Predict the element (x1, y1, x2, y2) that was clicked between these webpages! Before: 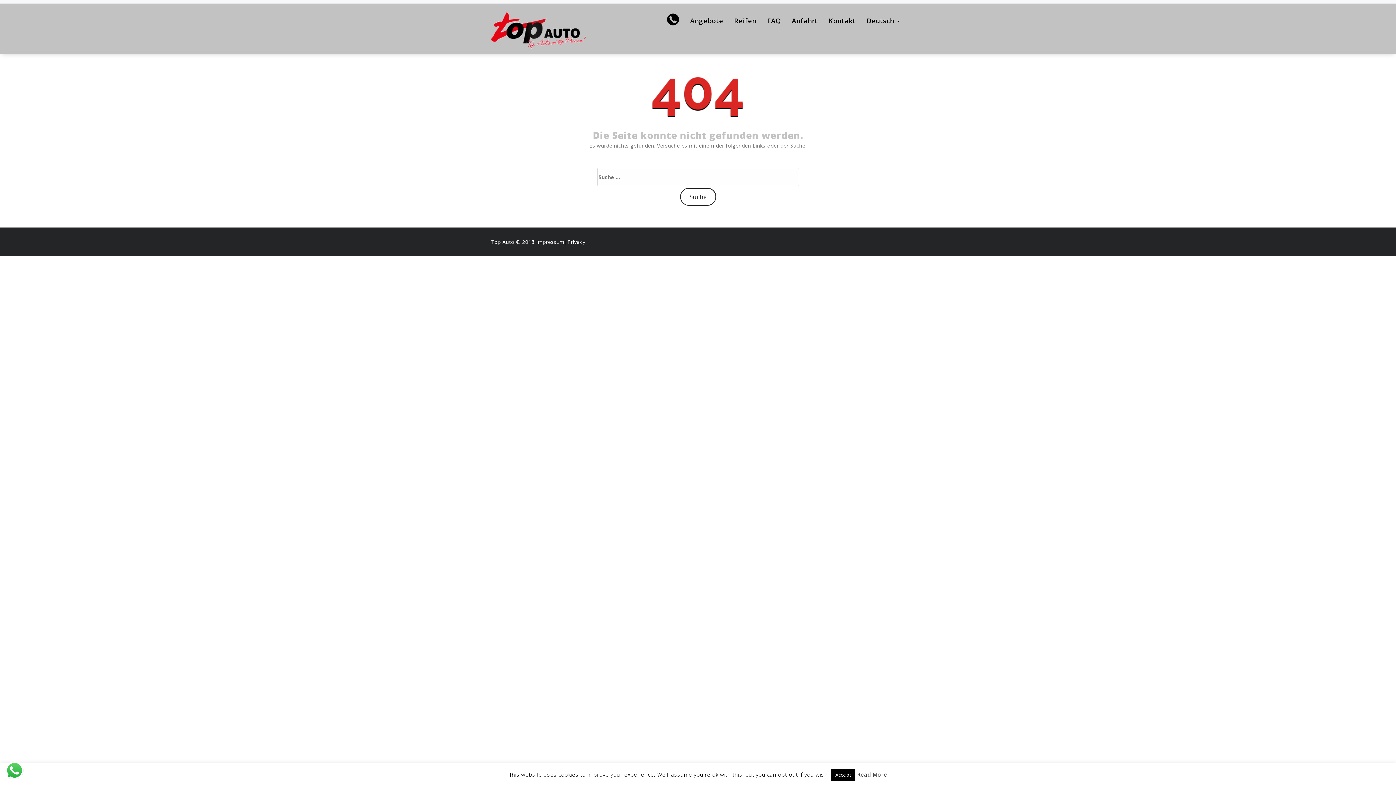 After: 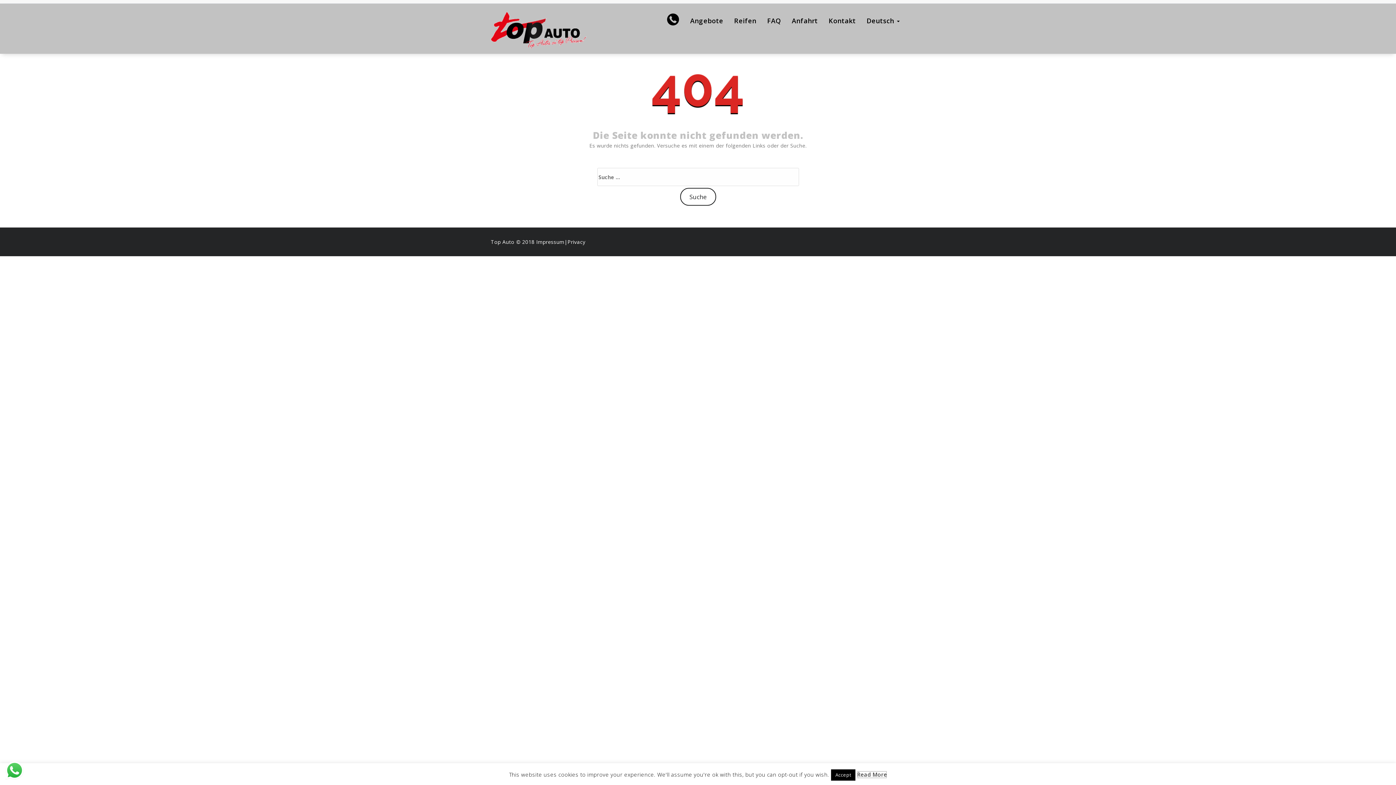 Action: bbox: (857, 771, 887, 778) label: Read More